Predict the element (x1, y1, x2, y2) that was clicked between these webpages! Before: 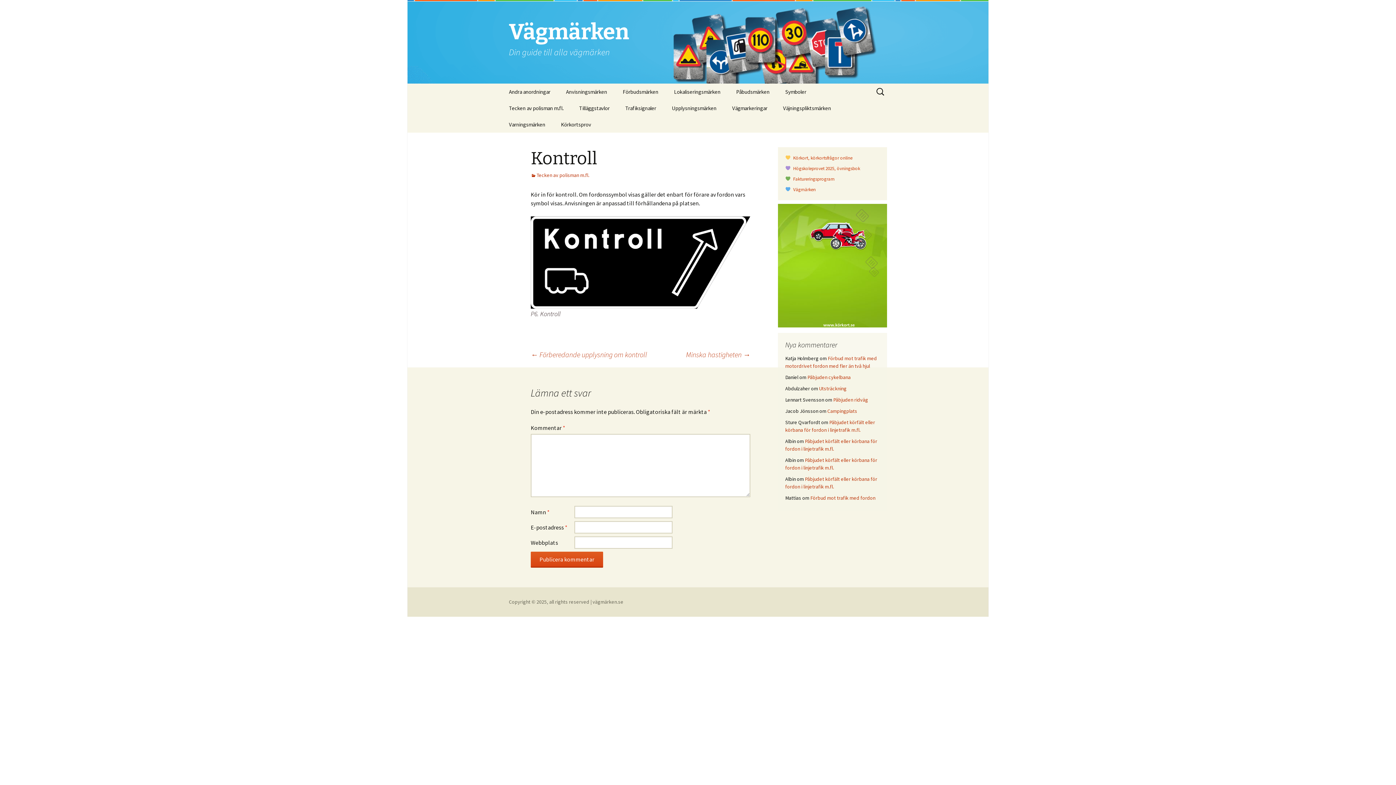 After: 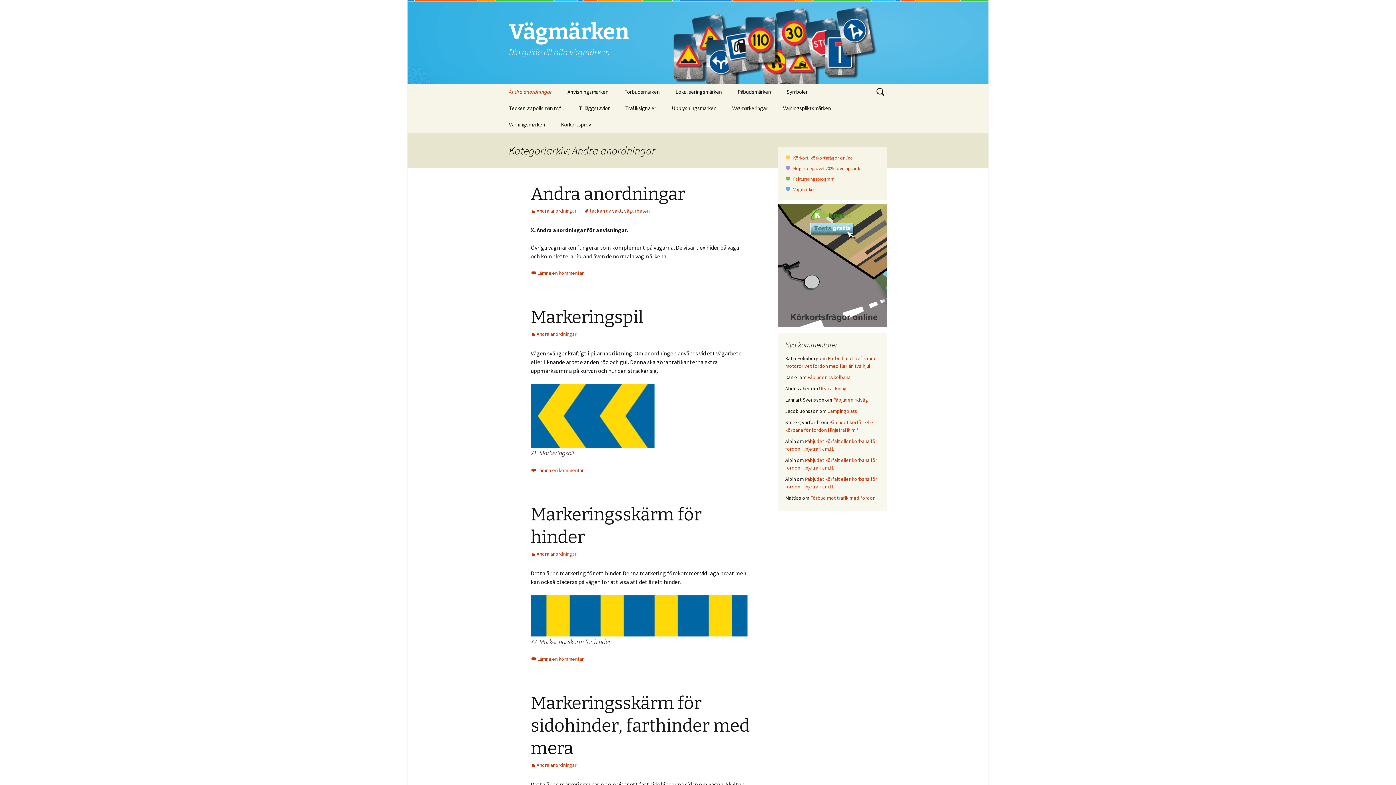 Action: bbox: (501, 83, 557, 100) label: Andra anordningar